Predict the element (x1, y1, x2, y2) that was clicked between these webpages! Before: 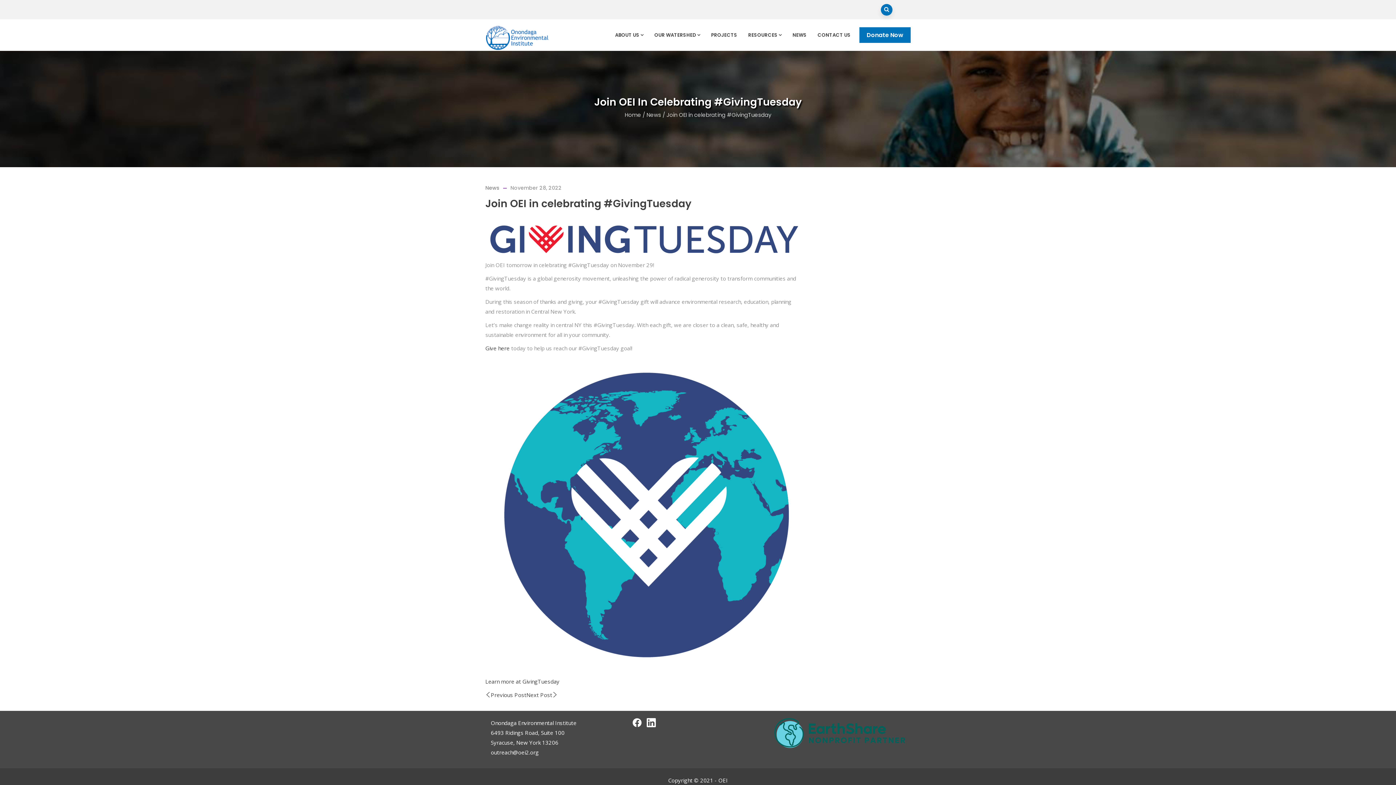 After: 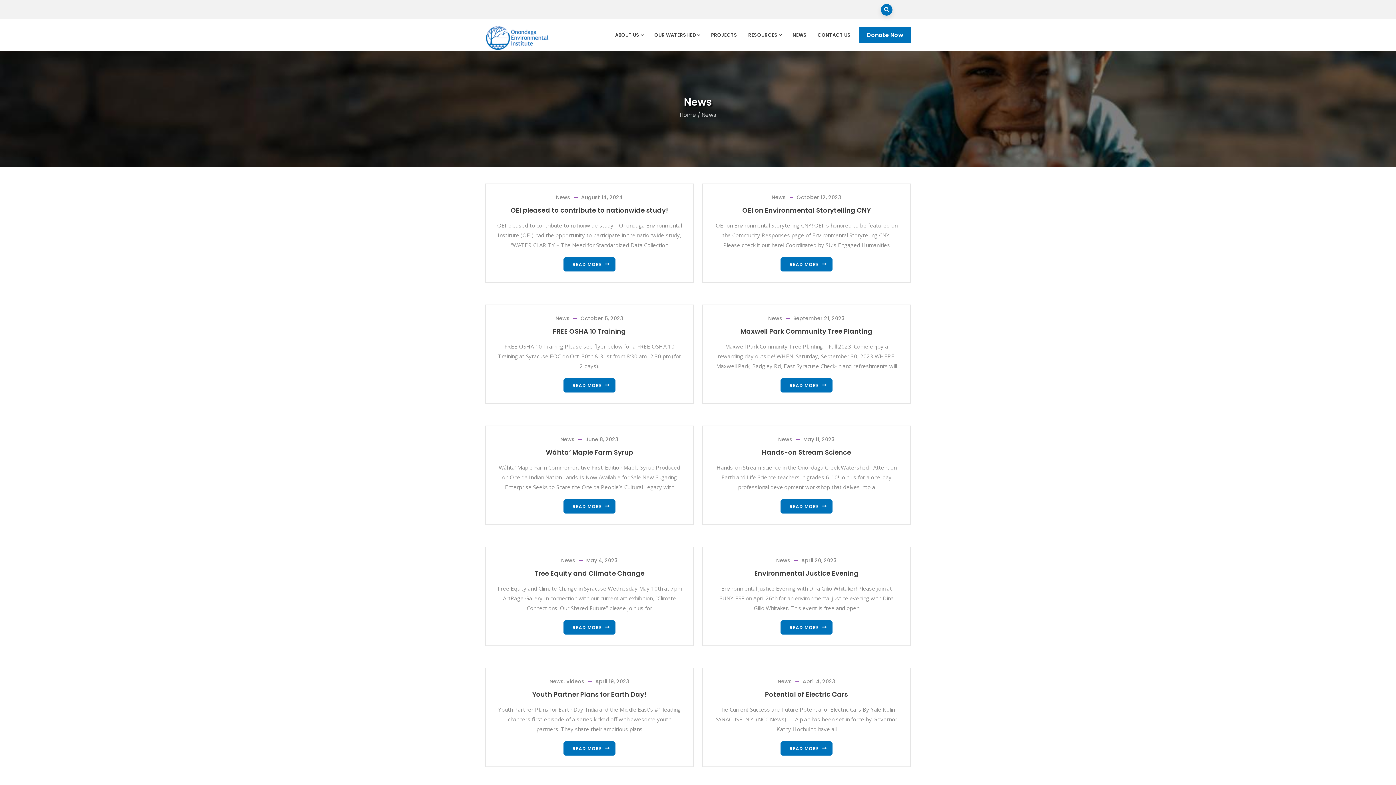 Action: bbox: (646, 111, 661, 118) label: News